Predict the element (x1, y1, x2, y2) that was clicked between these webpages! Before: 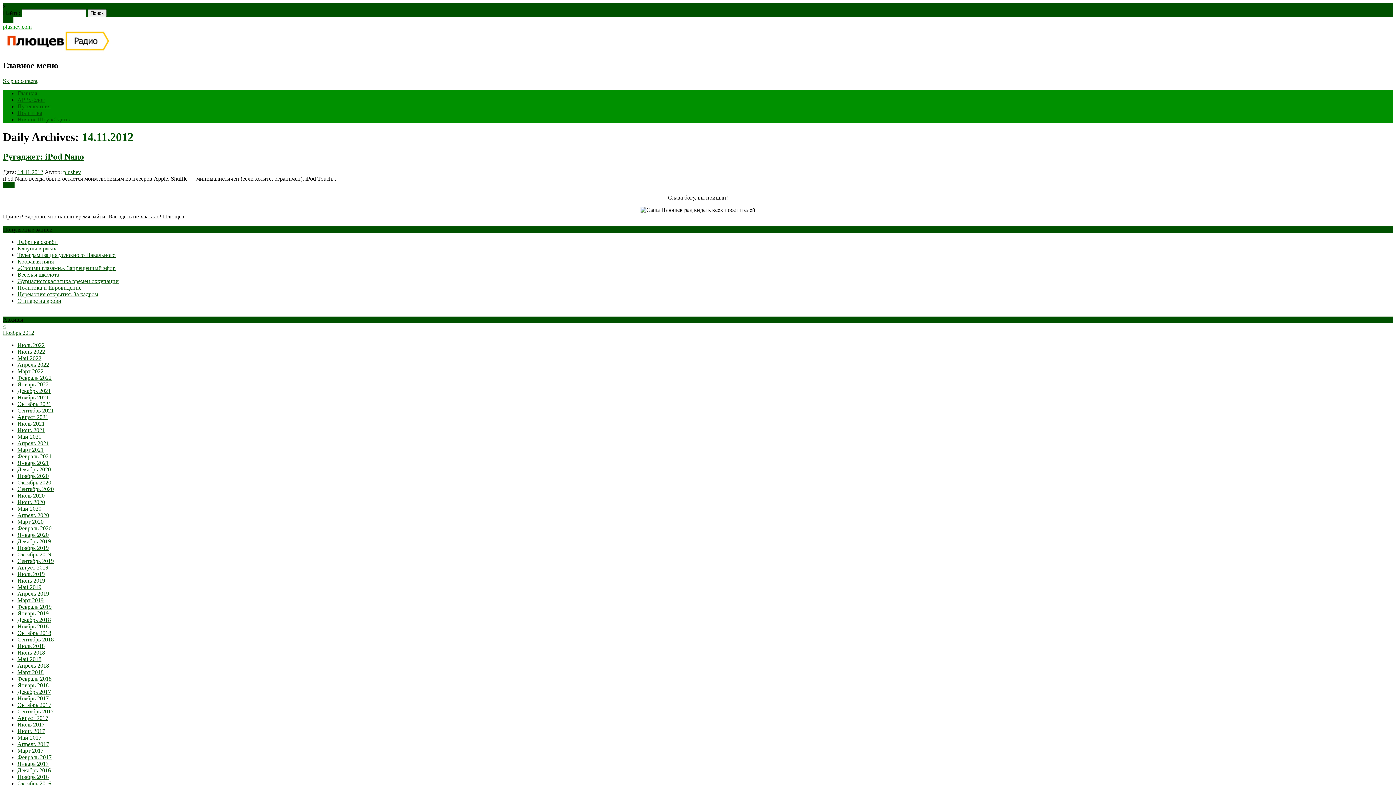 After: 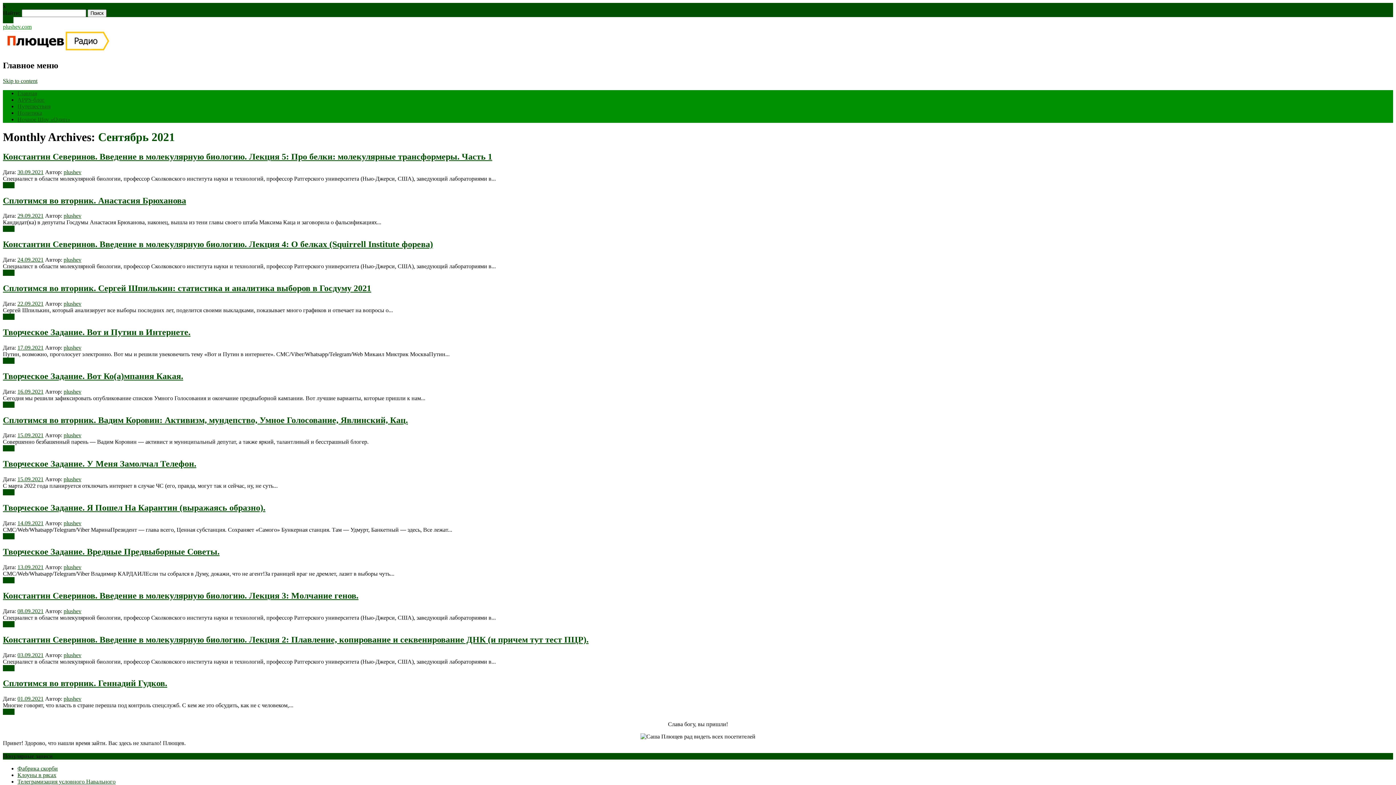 Action: label: Сентябрь 2021 bbox: (17, 407, 53, 413)